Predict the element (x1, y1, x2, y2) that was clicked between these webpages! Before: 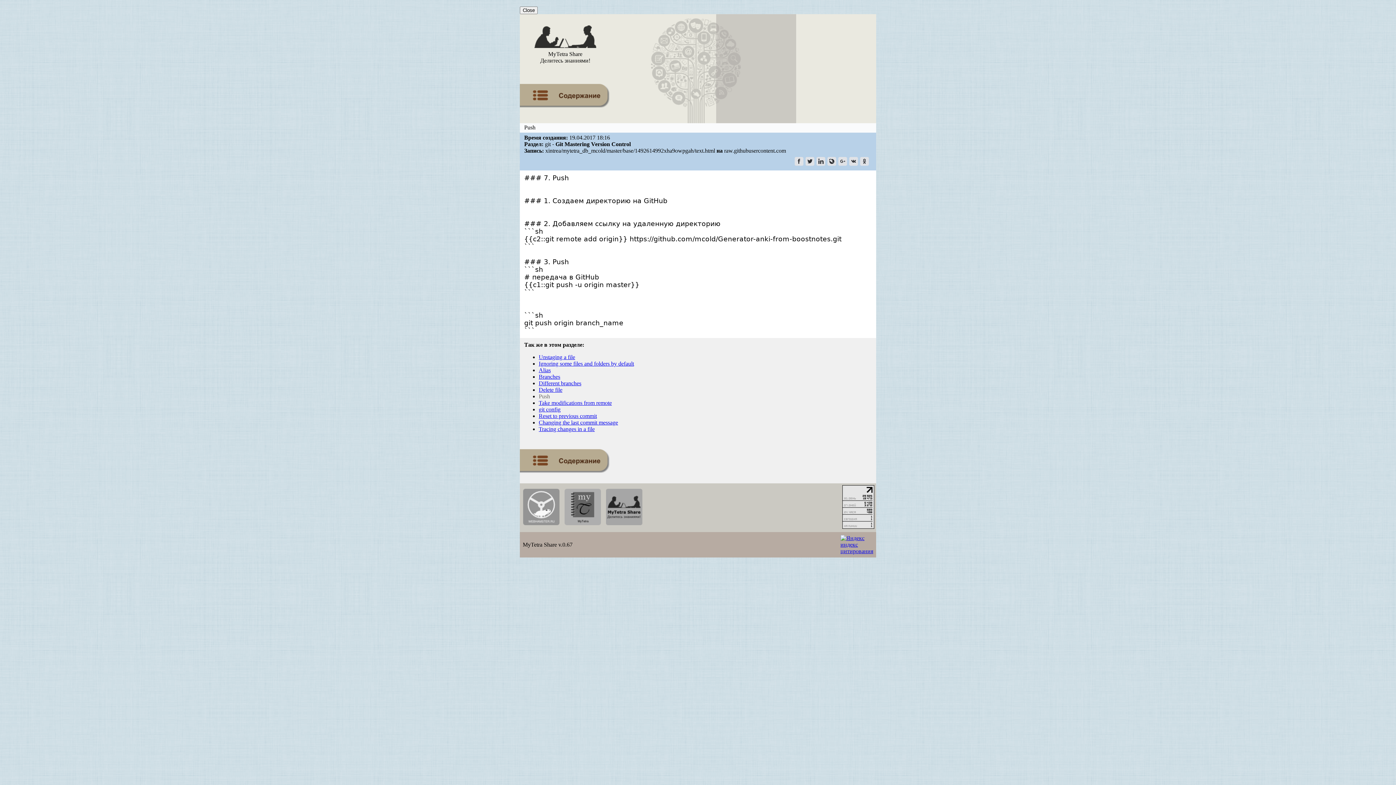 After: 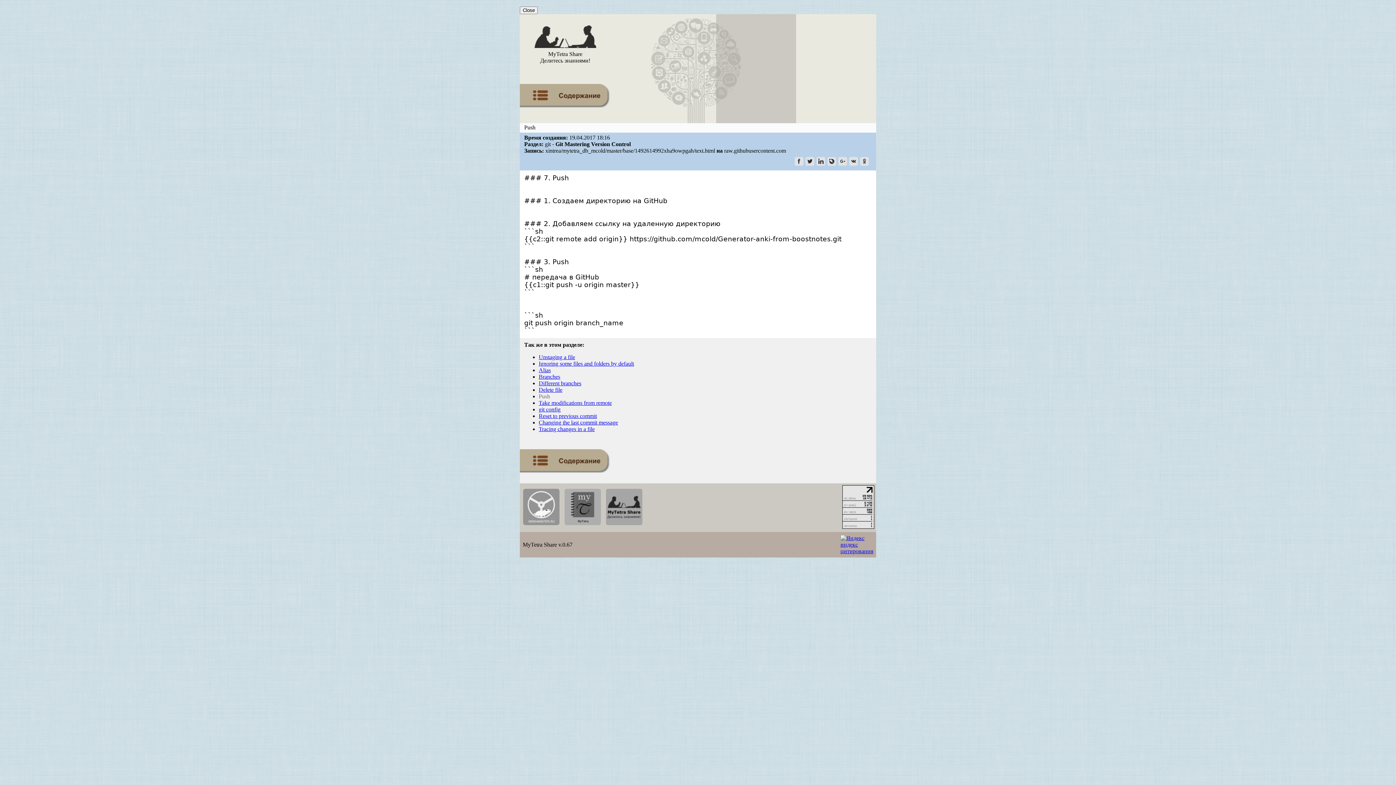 Action: bbox: (842, 524, 874, 530)